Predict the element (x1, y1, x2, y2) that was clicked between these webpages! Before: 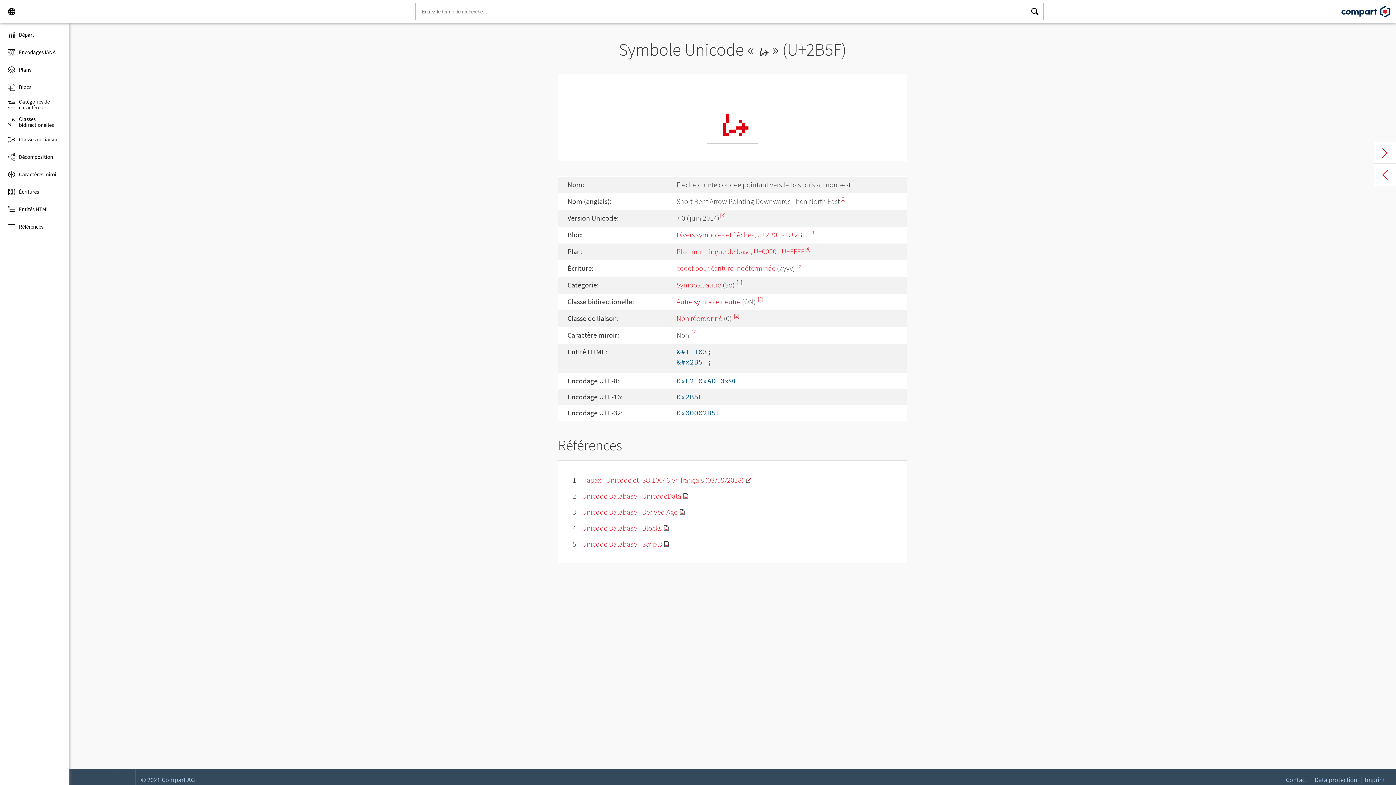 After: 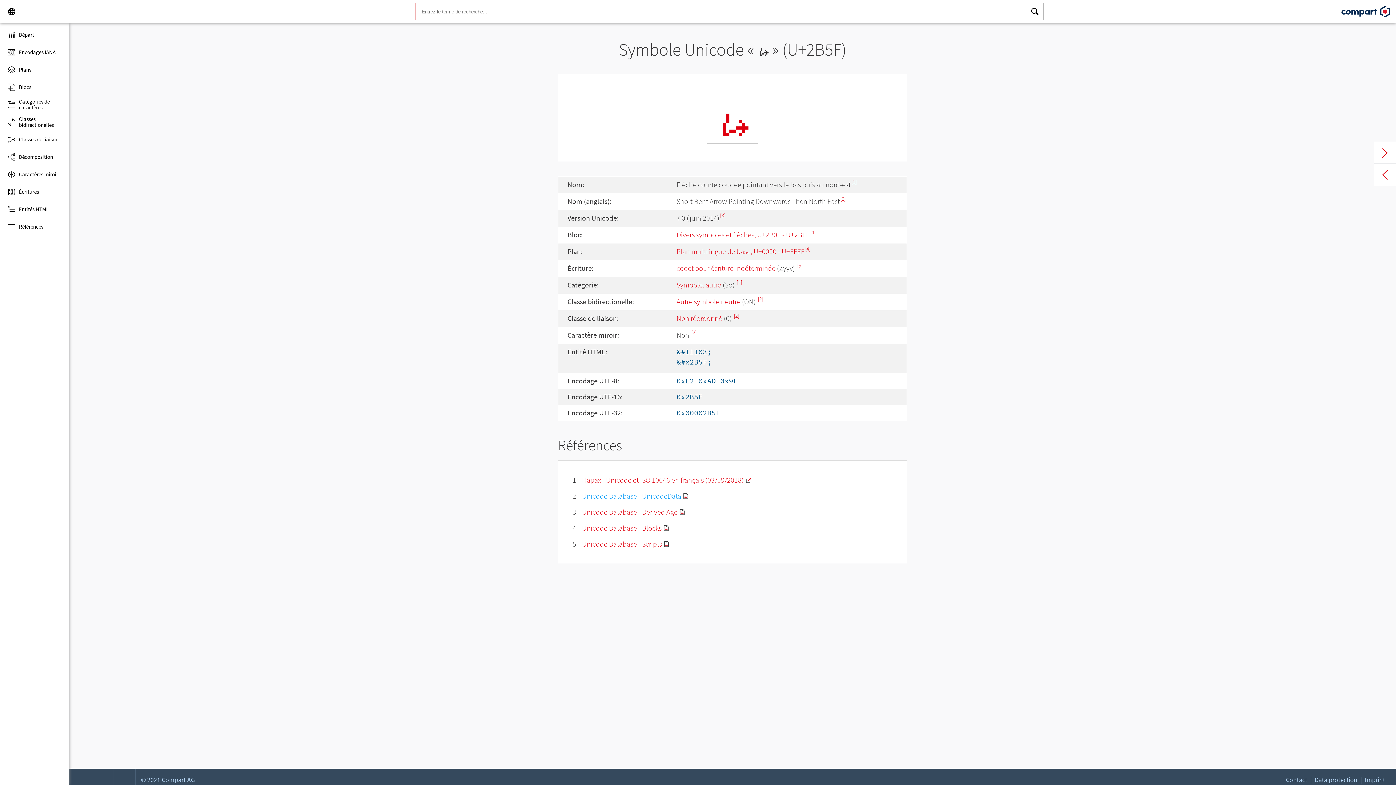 Action: bbox: (582, 491, 689, 500) label: Unicode Database - UnicodeData